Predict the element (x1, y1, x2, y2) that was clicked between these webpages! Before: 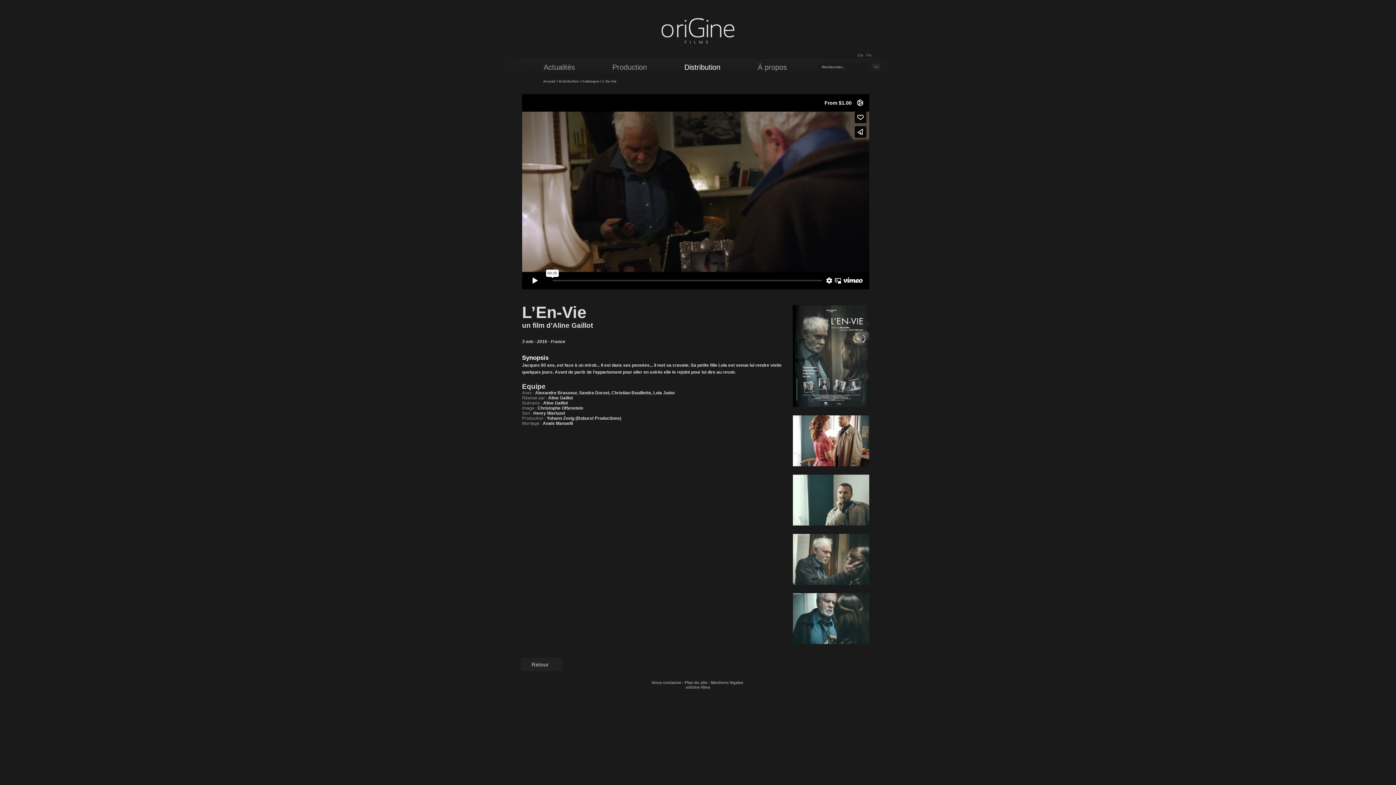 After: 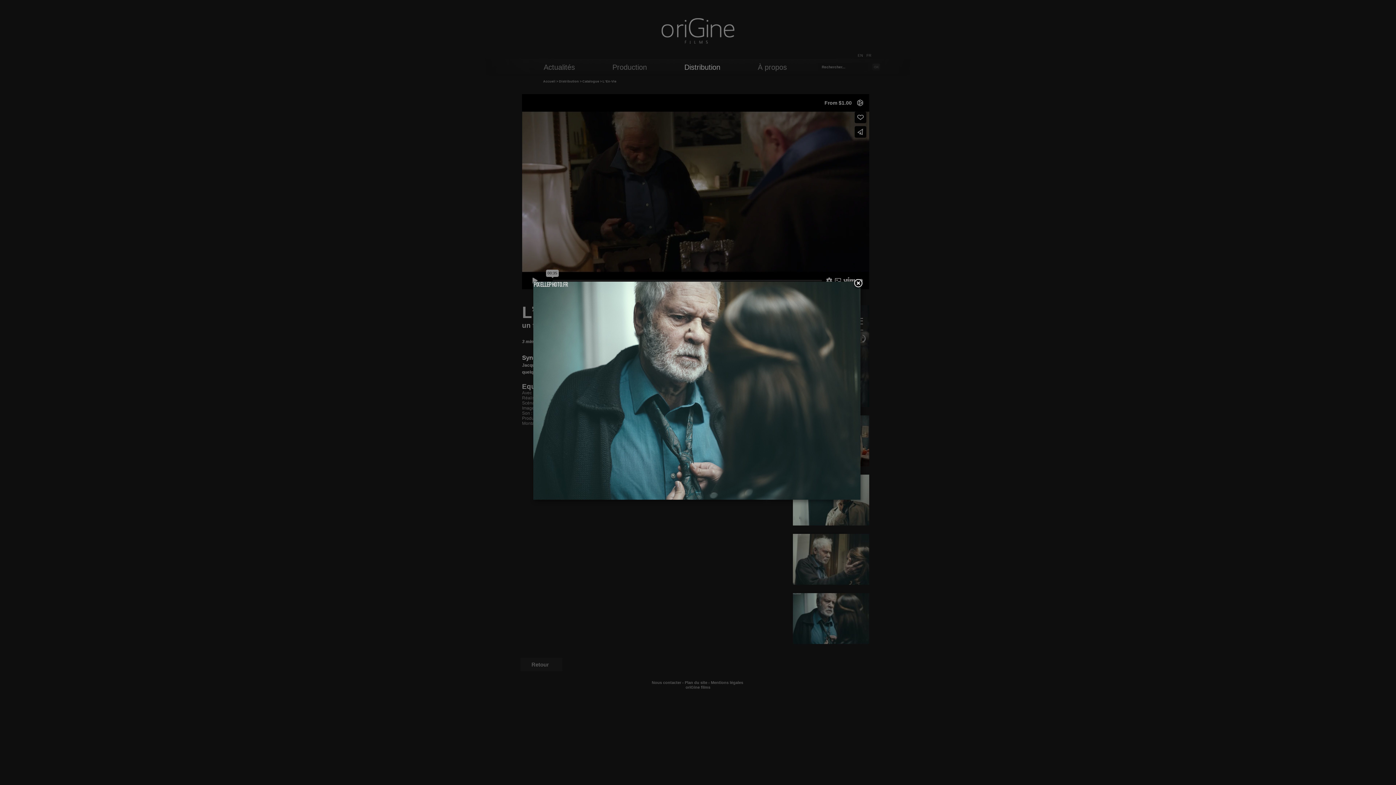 Action: bbox: (793, 641, 869, 645)